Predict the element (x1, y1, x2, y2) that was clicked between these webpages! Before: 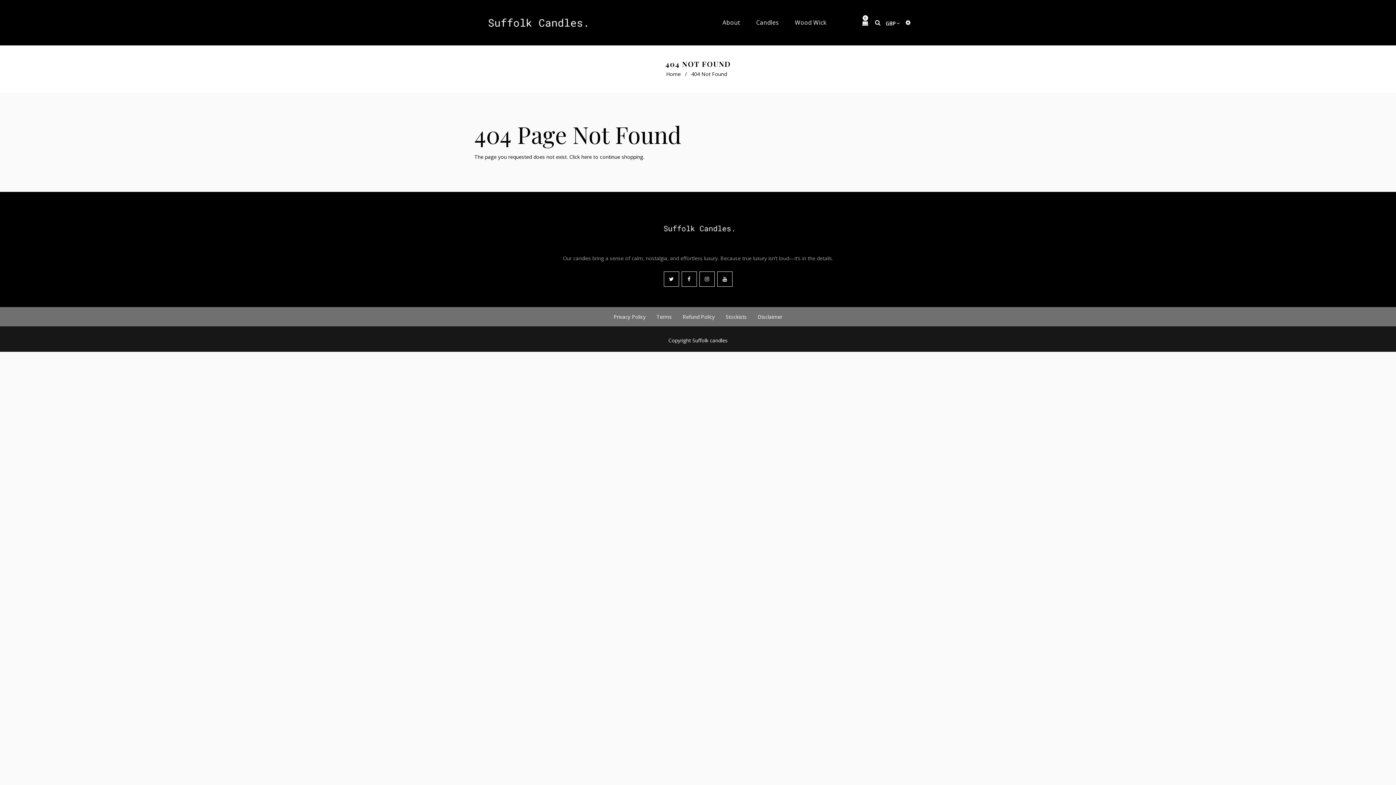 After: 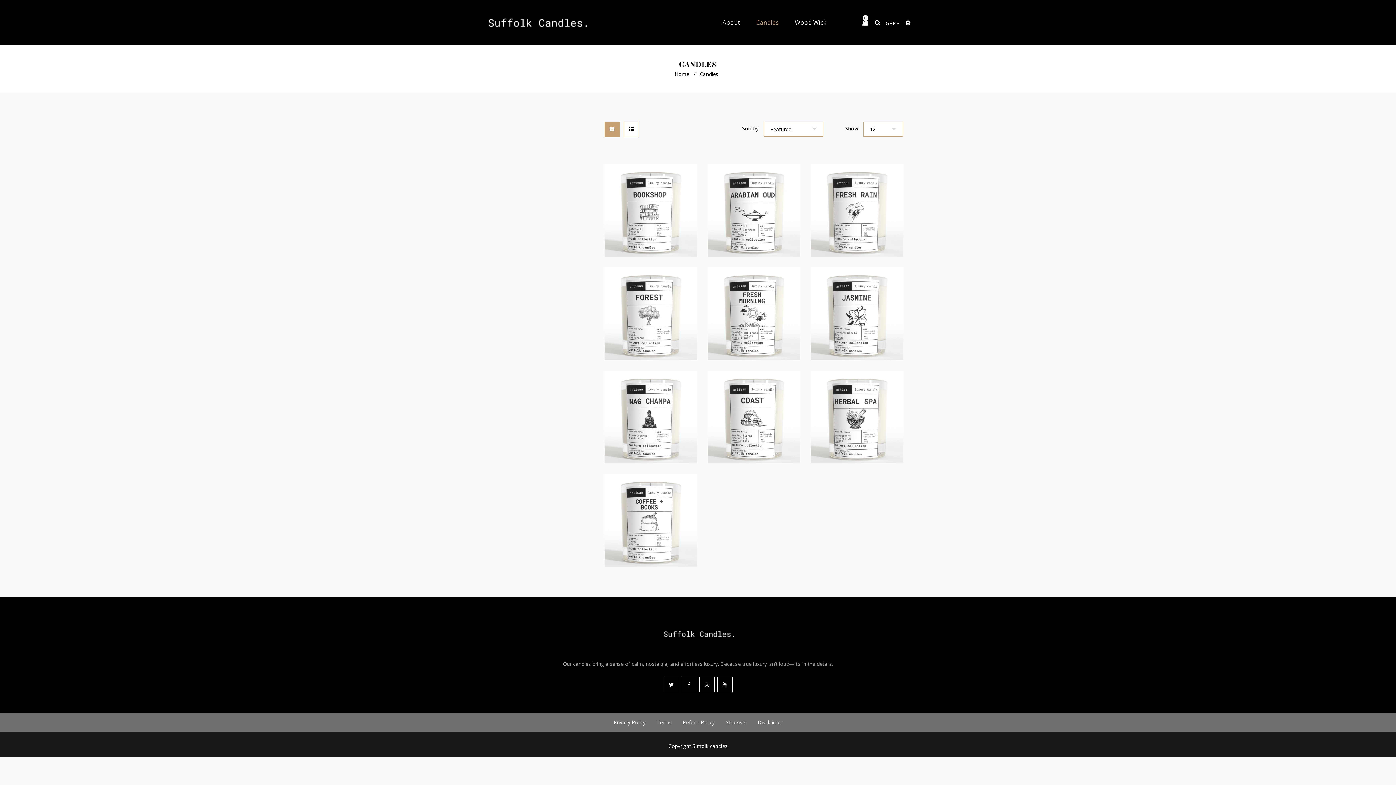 Action: bbox: (749, 17, 786, 27) label: Candles